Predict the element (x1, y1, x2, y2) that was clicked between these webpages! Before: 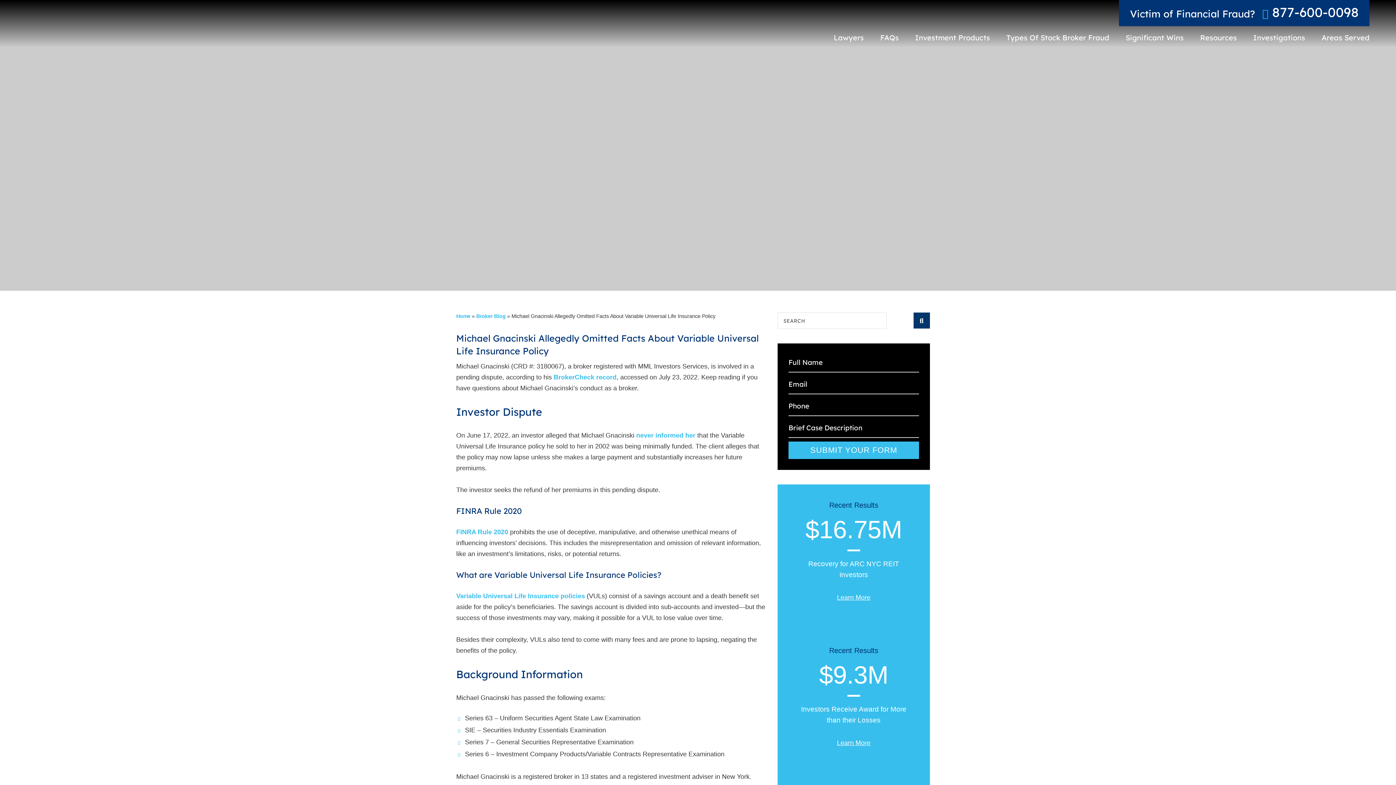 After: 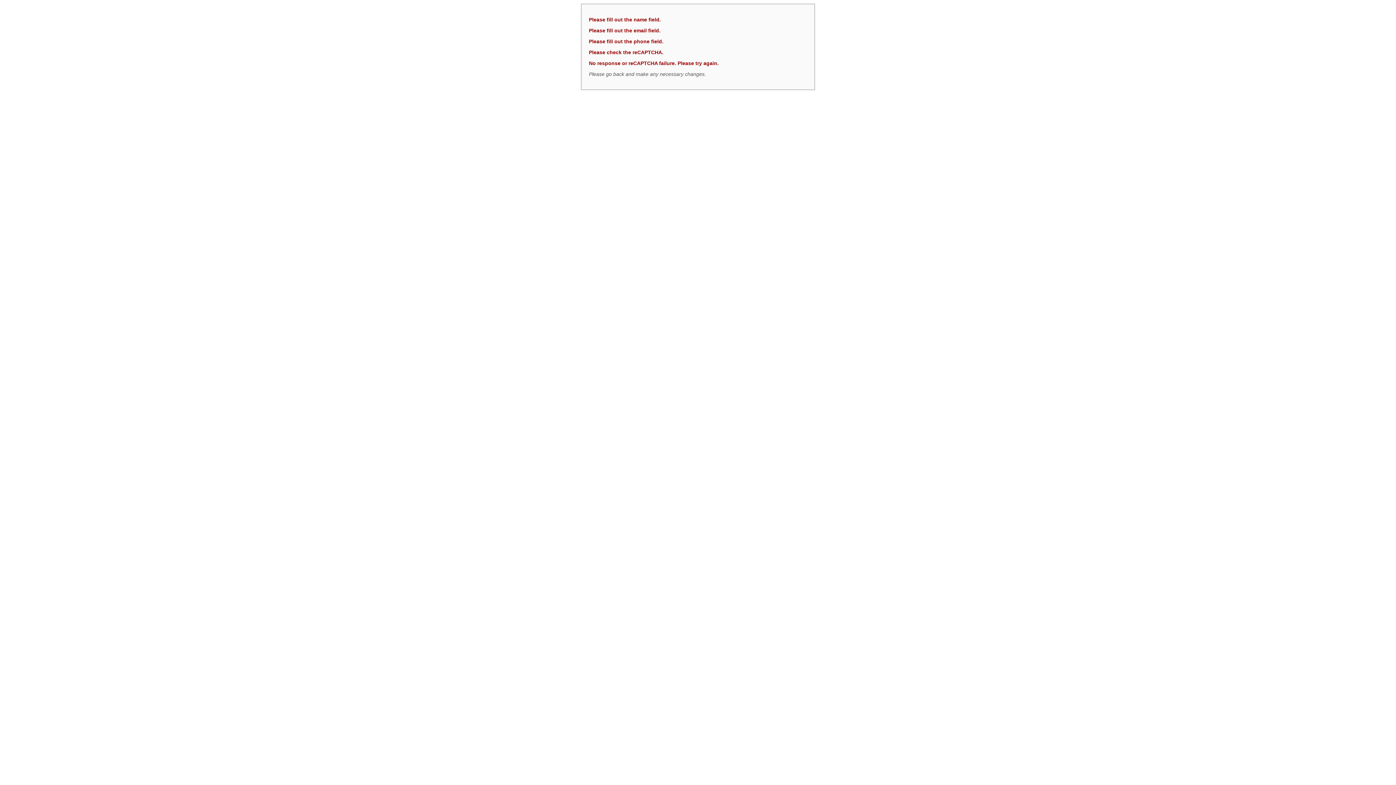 Action: label: SUBMIT YOUR FORM bbox: (788, 441, 919, 459)